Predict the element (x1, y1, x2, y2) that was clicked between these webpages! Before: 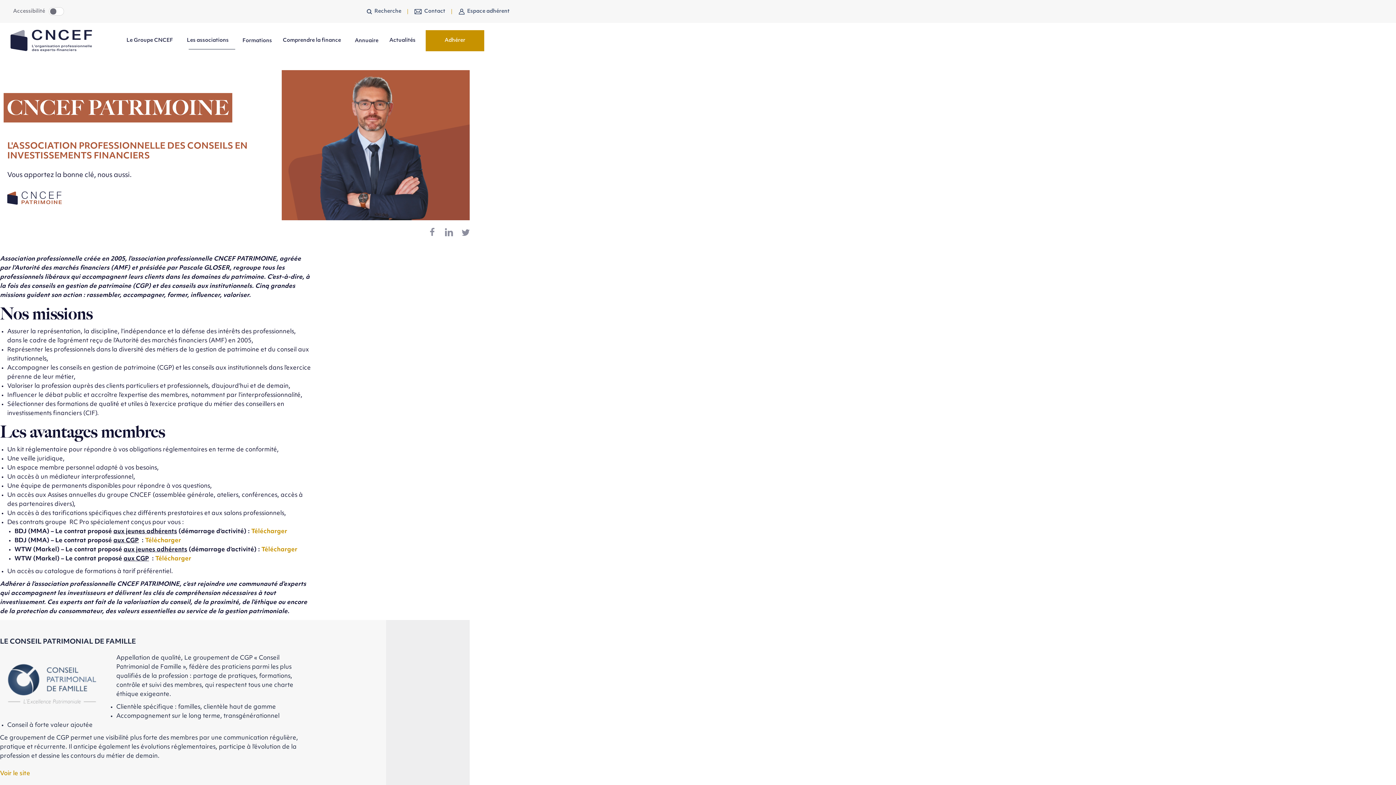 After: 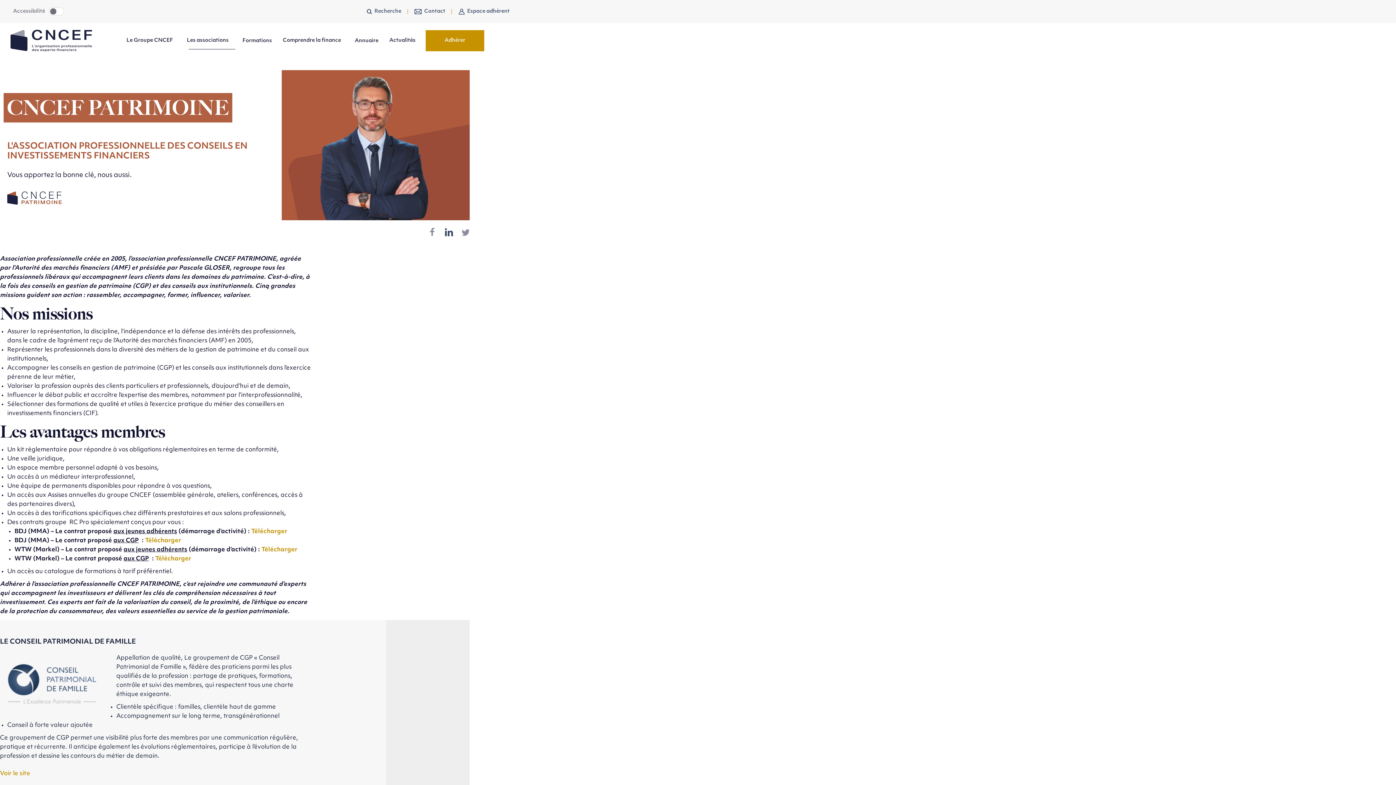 Action: label: Linkedin bbox: (445, 228, 453, 236)